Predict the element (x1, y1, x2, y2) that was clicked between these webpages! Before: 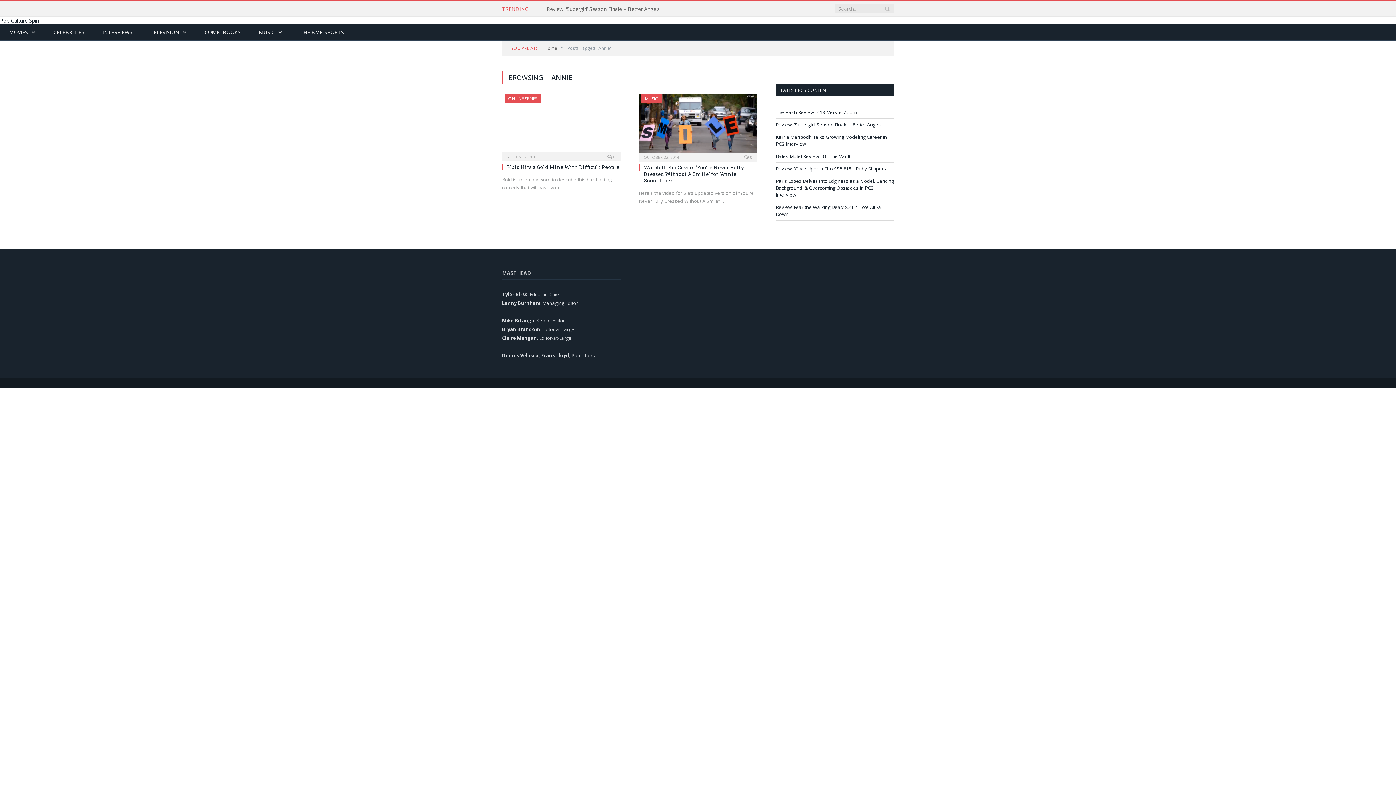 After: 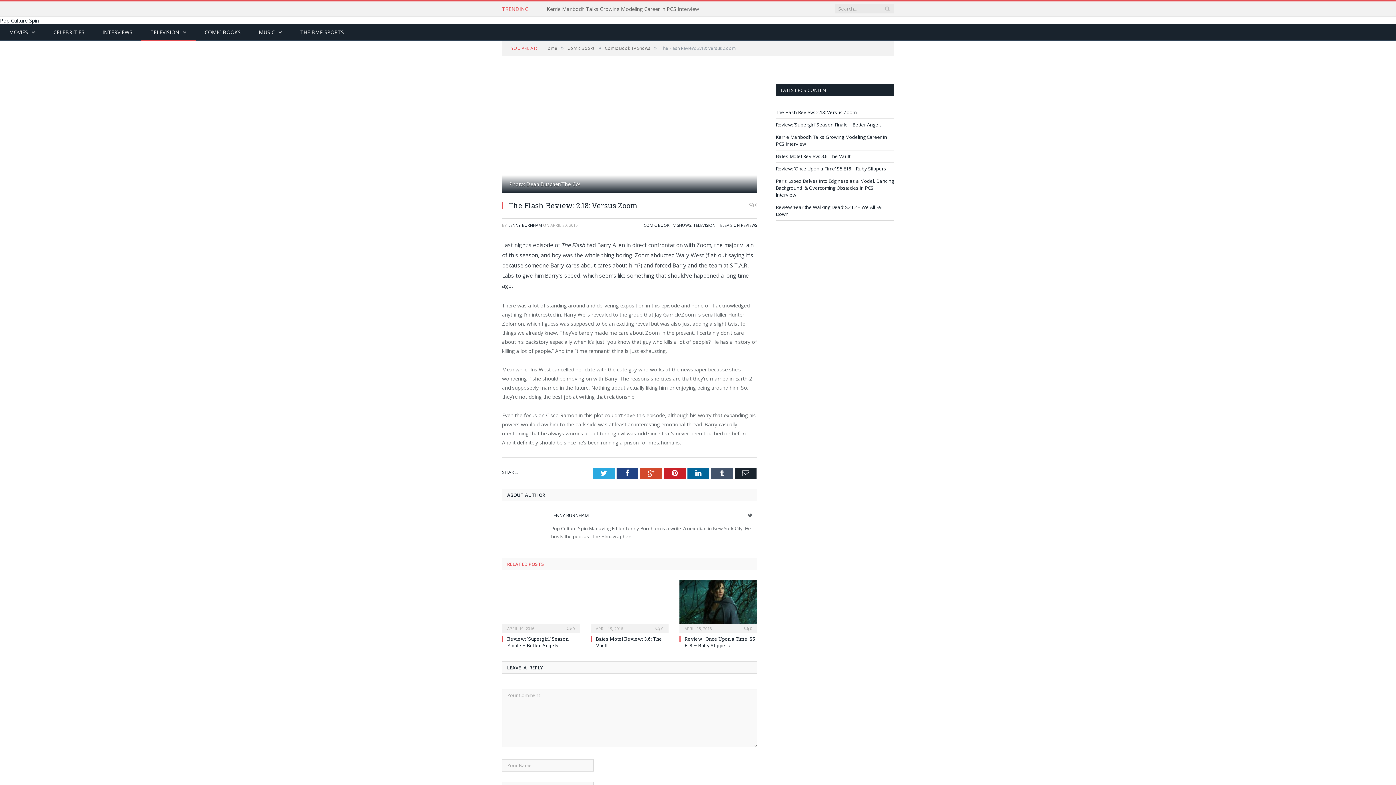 Action: bbox: (776, 109, 856, 115) label: The Flash Review: 2.18: Versus Zoom